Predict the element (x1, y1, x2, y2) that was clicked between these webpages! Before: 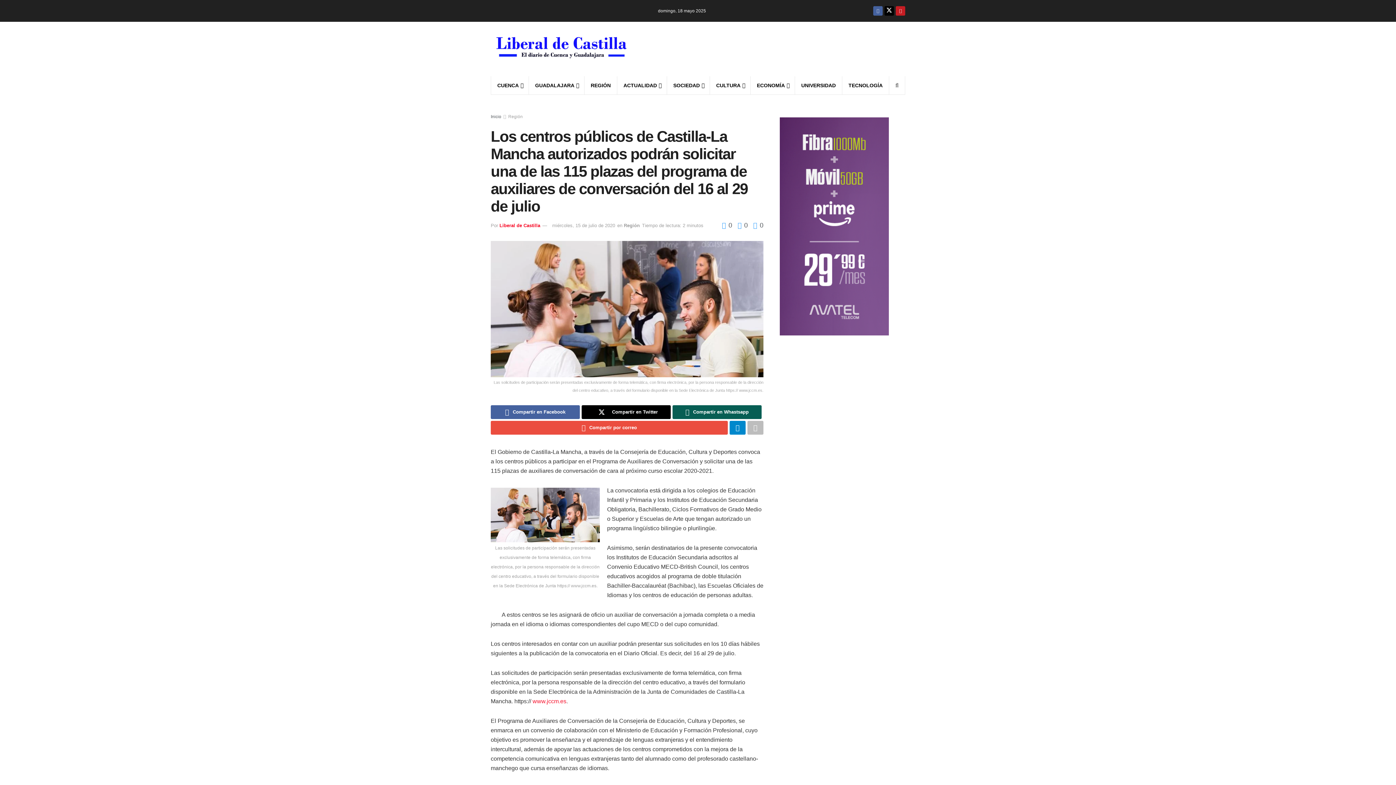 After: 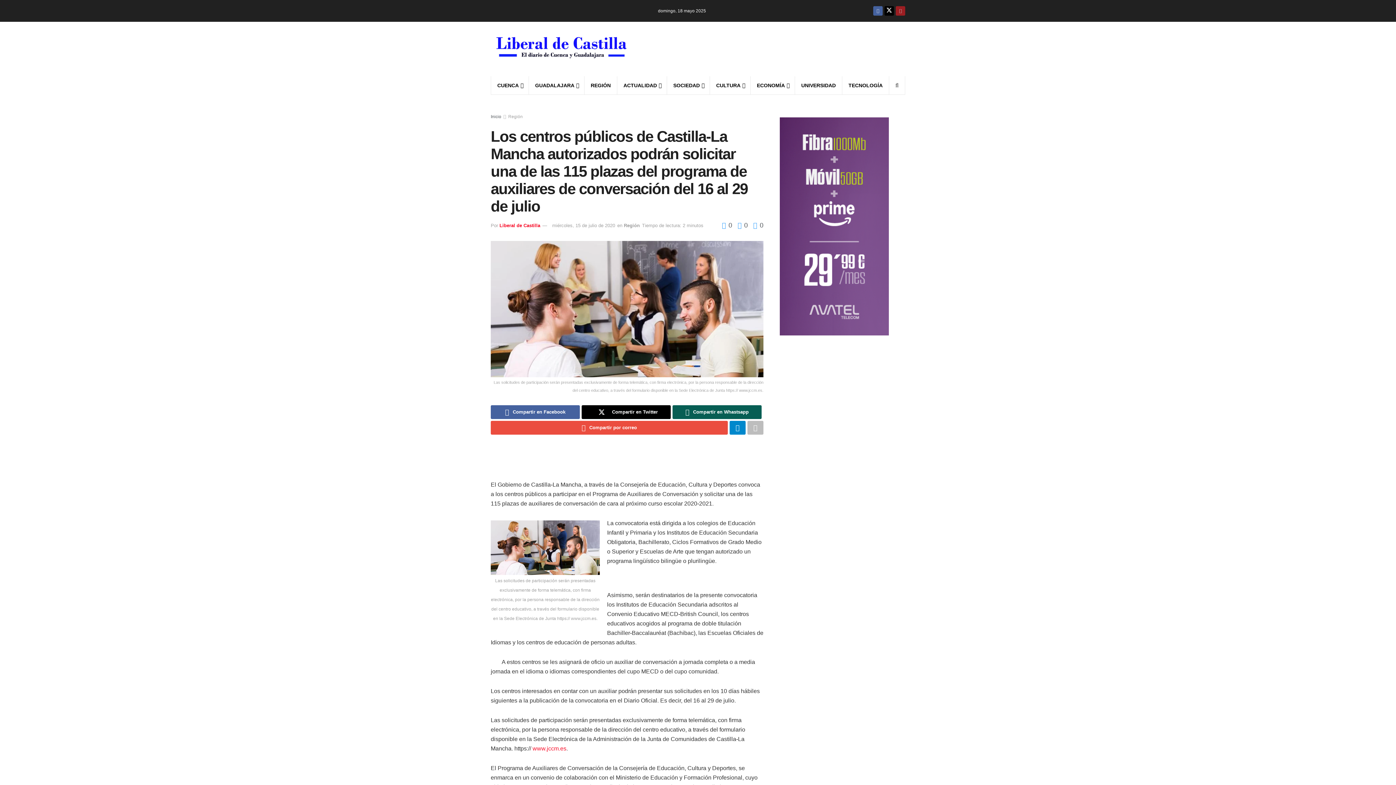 Action: bbox: (896, 0, 905, 21) label: Find us on Youtube